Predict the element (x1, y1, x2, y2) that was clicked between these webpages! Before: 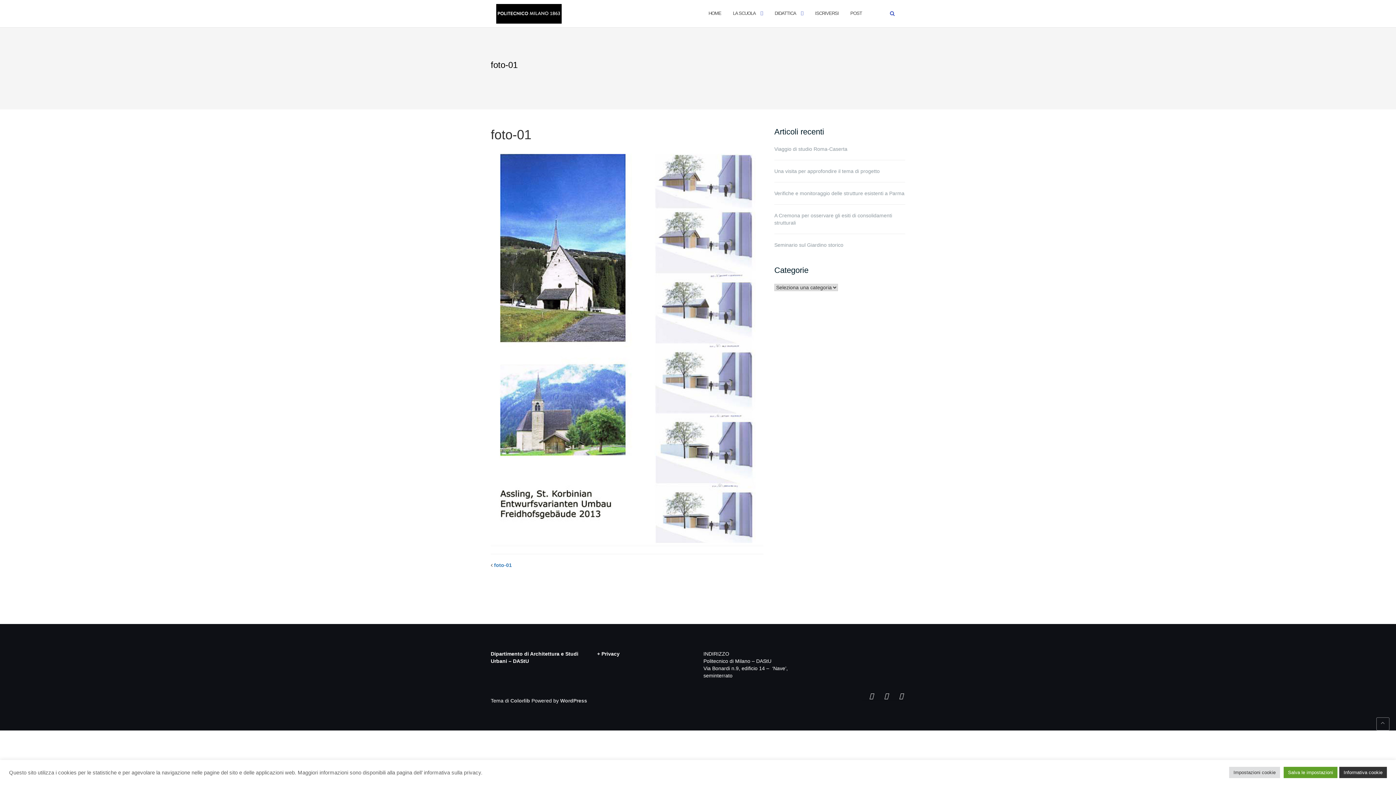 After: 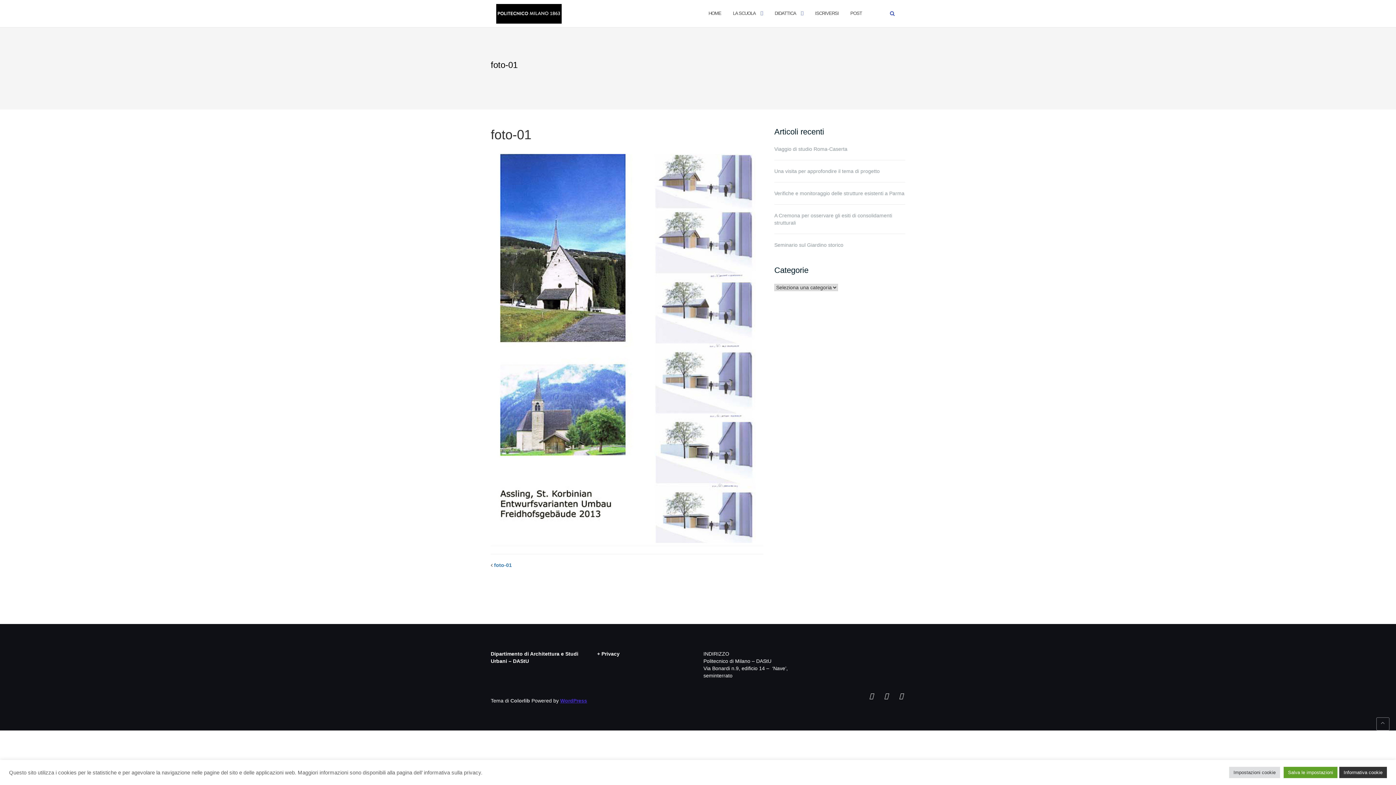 Action: label: WordPress bbox: (560, 698, 587, 704)